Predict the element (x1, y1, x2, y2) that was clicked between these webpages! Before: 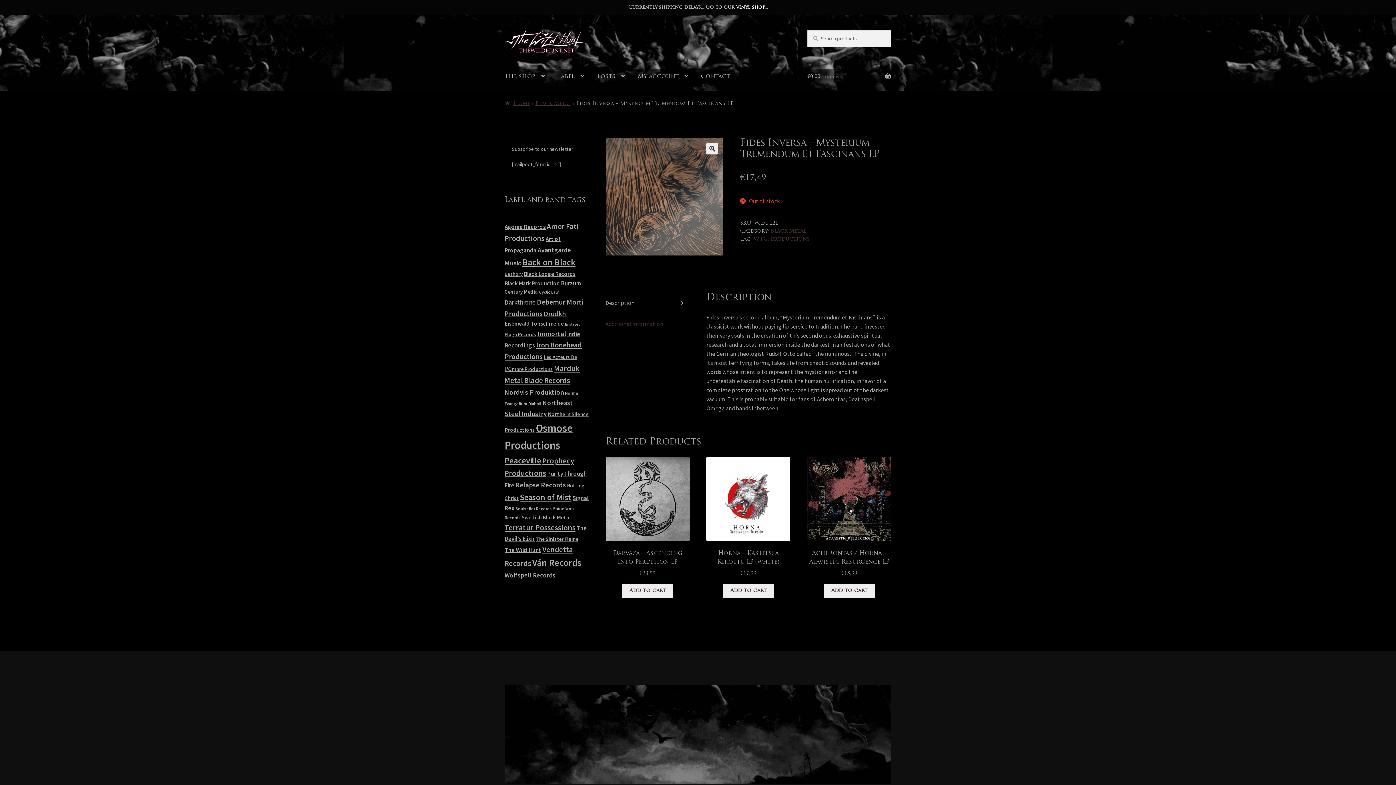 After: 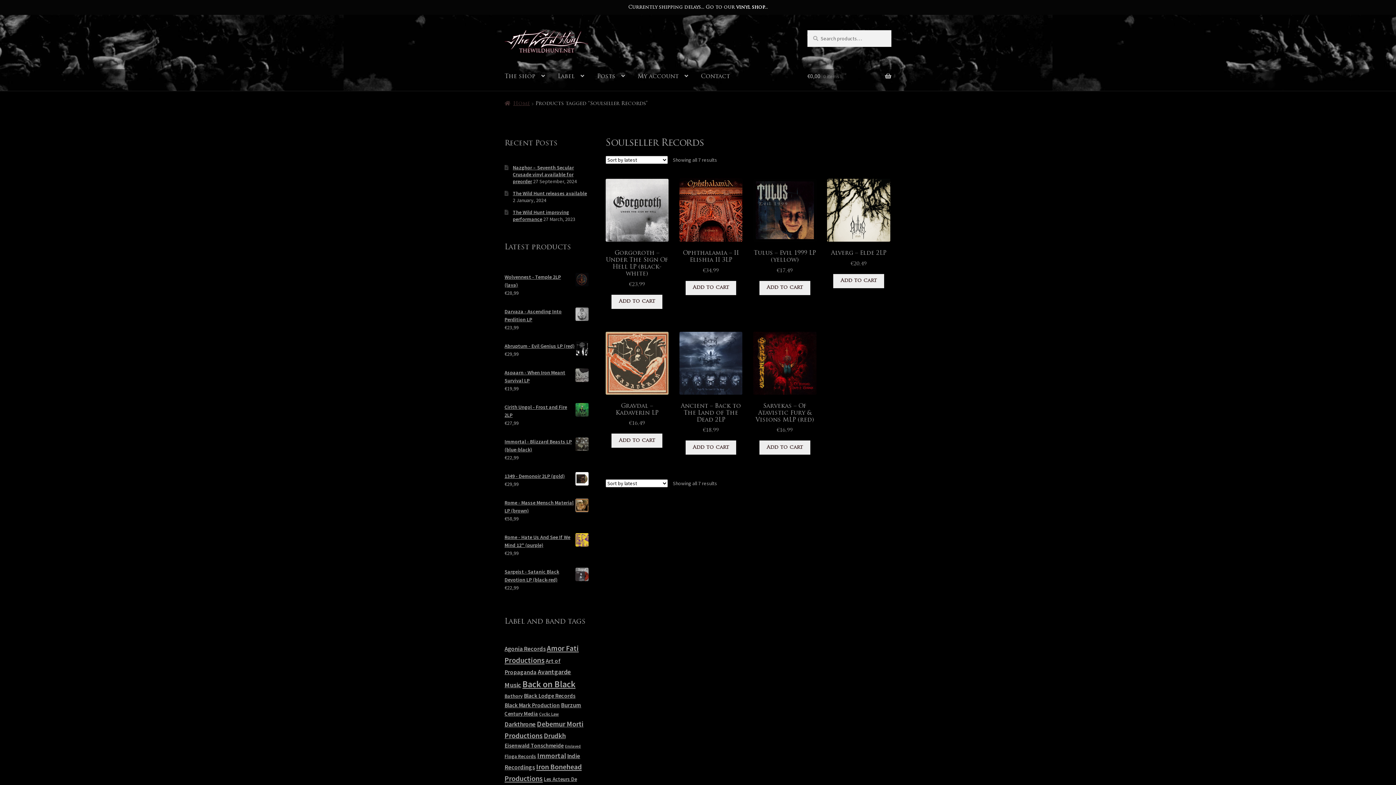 Action: bbox: (515, 506, 552, 511) label: Soulseller Records (7 products)